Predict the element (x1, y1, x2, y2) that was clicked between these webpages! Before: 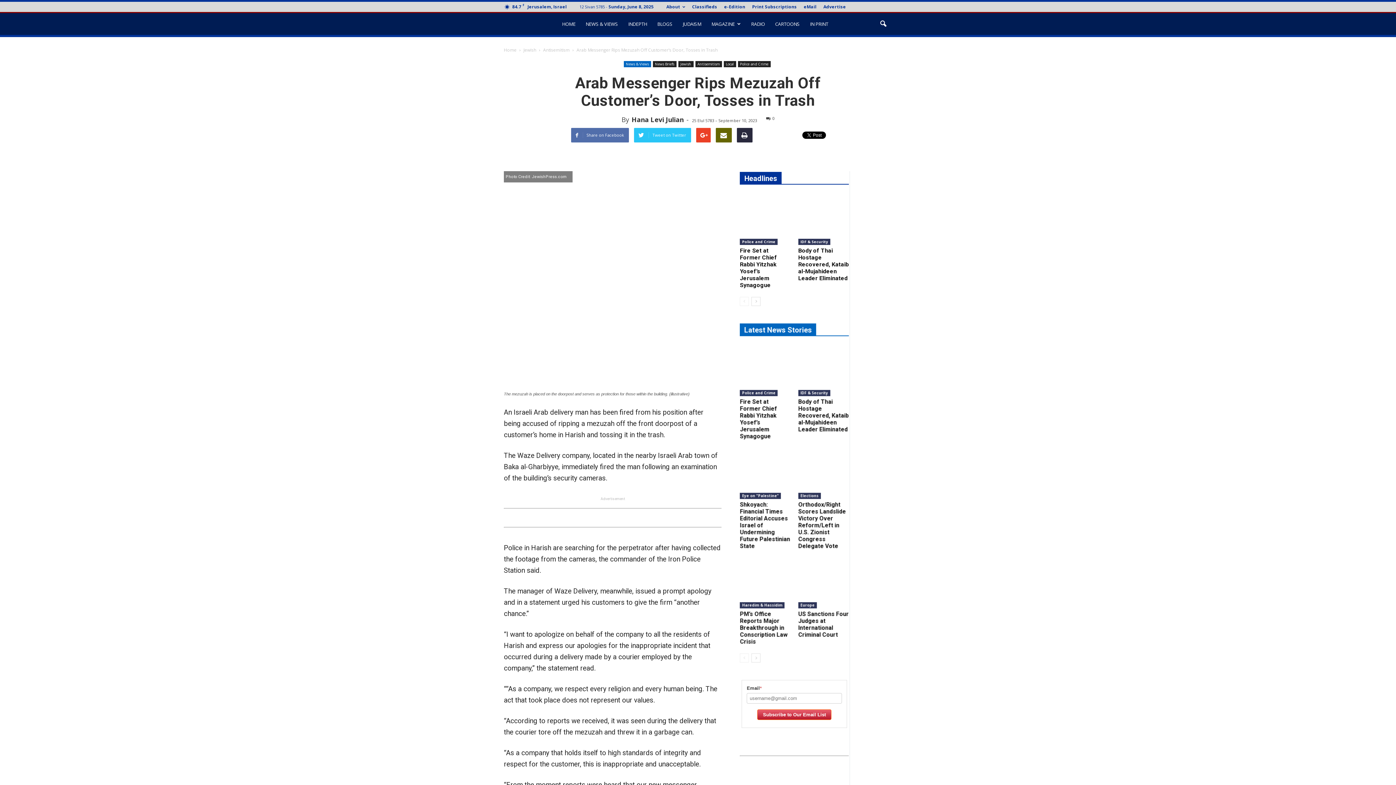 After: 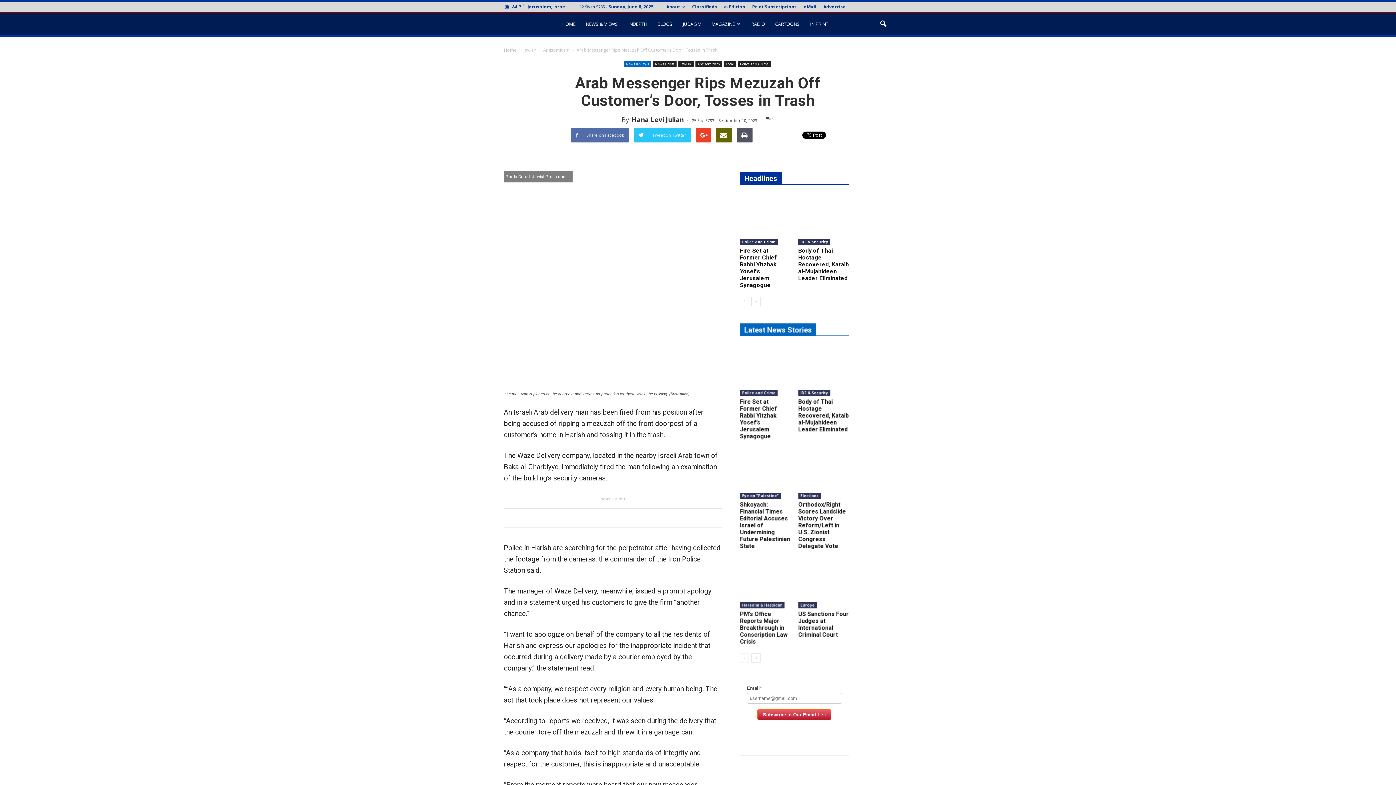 Action: bbox: (736, 128, 752, 142)